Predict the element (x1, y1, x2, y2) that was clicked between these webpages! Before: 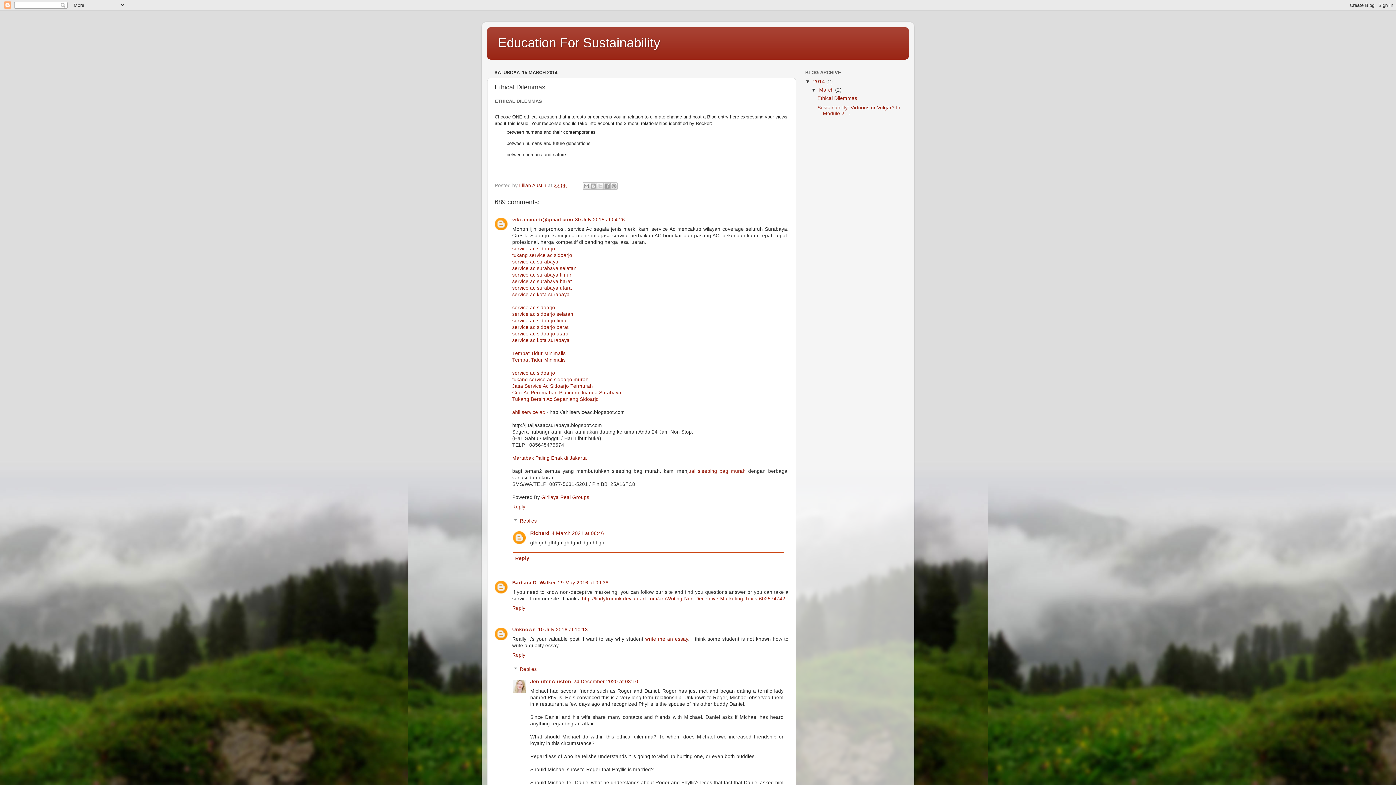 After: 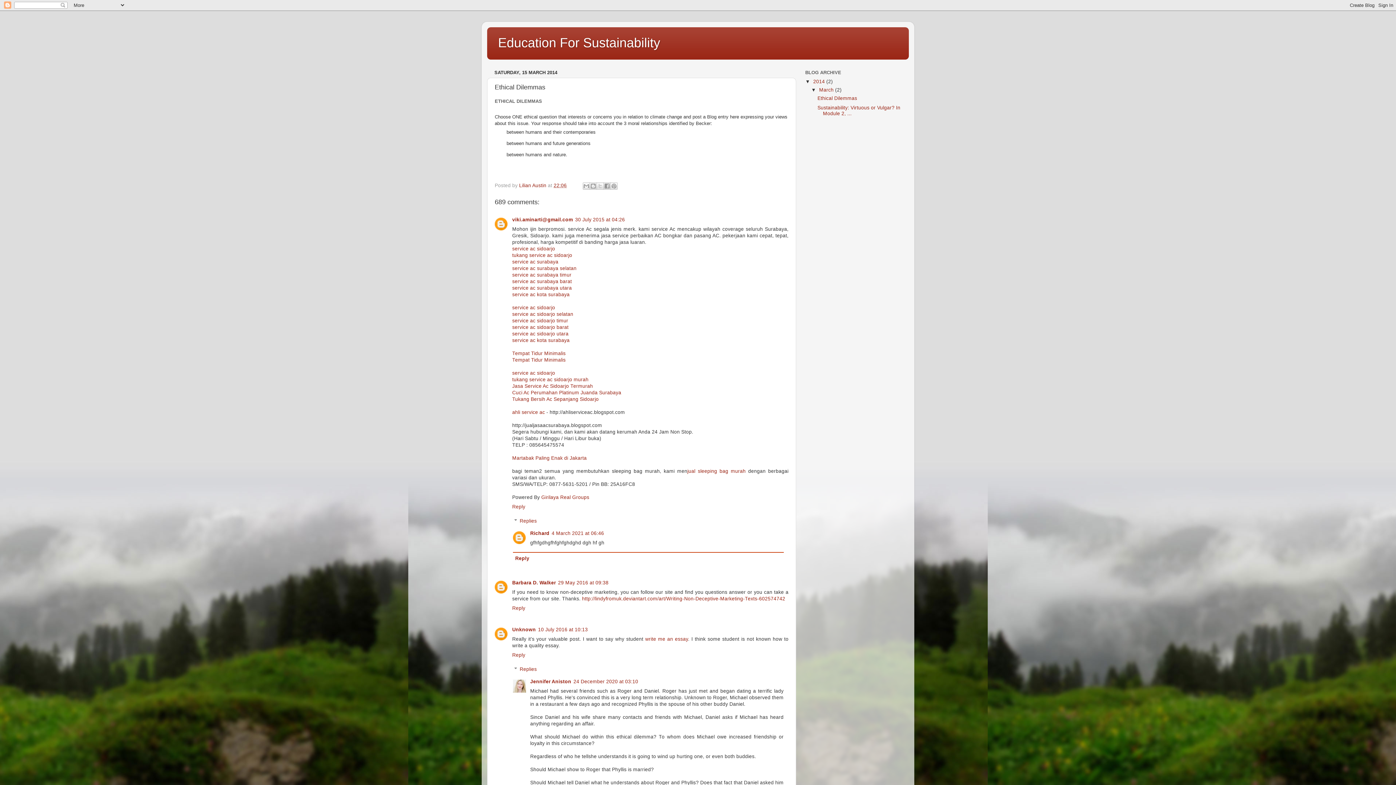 Action: label: Ethical Dilemmas bbox: (817, 95, 857, 100)